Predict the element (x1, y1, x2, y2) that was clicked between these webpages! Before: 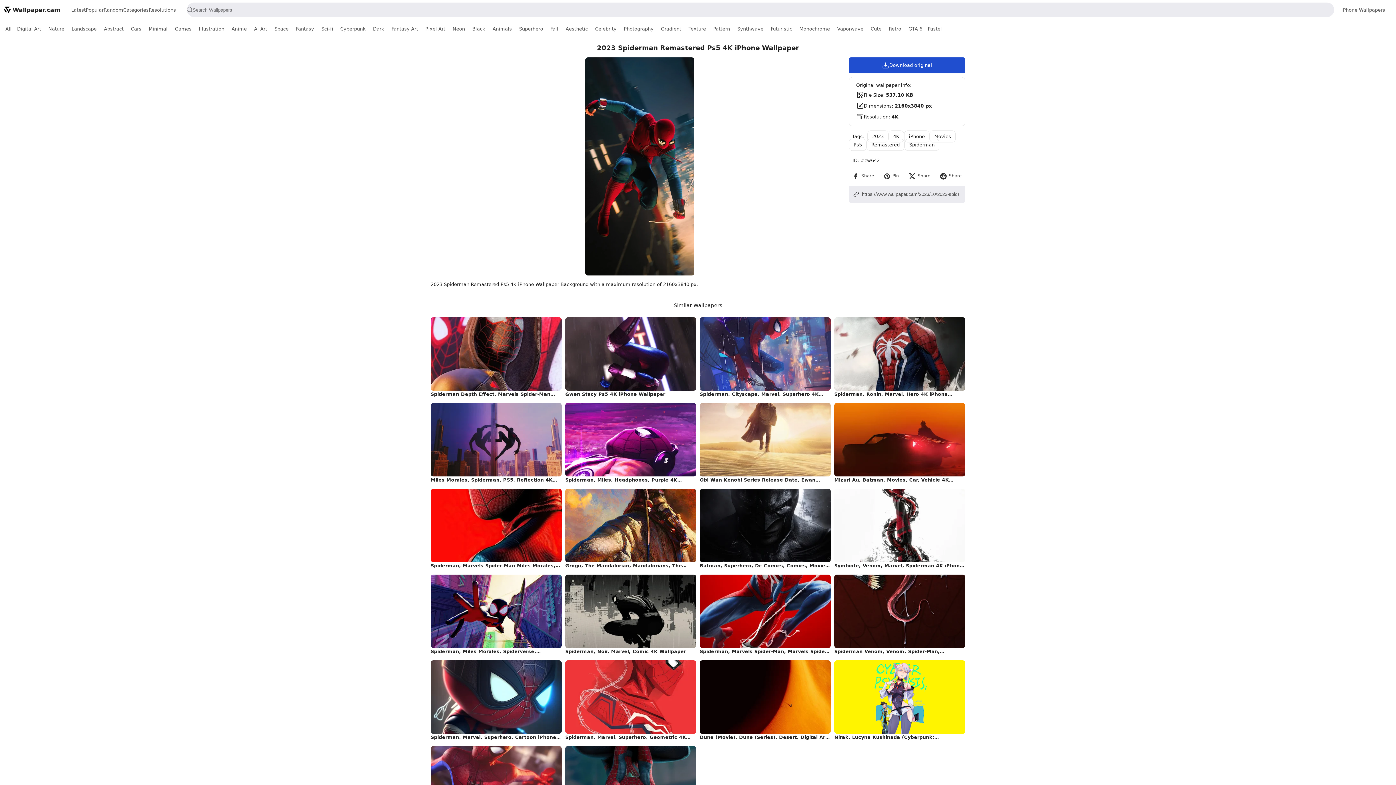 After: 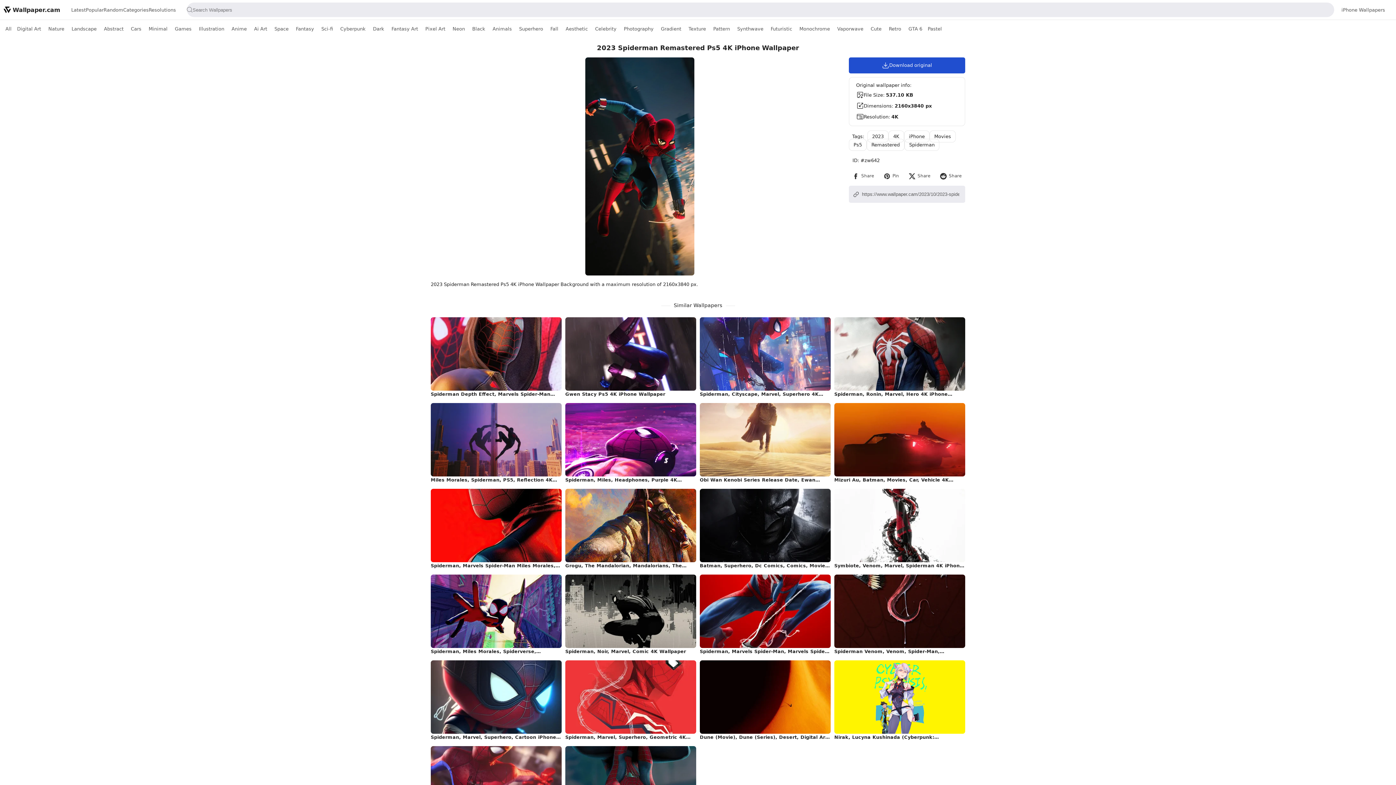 Action: bbox: (700, 317, 830, 390)